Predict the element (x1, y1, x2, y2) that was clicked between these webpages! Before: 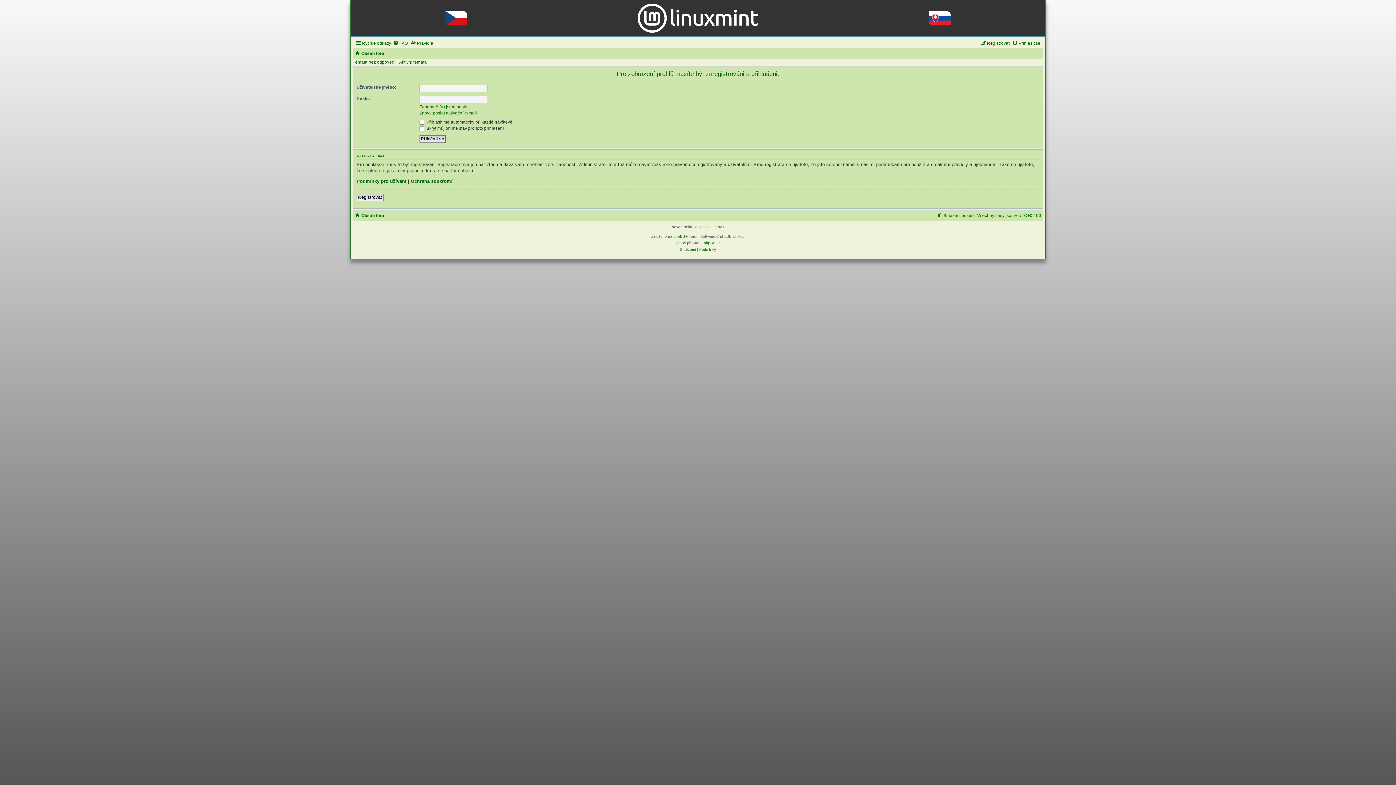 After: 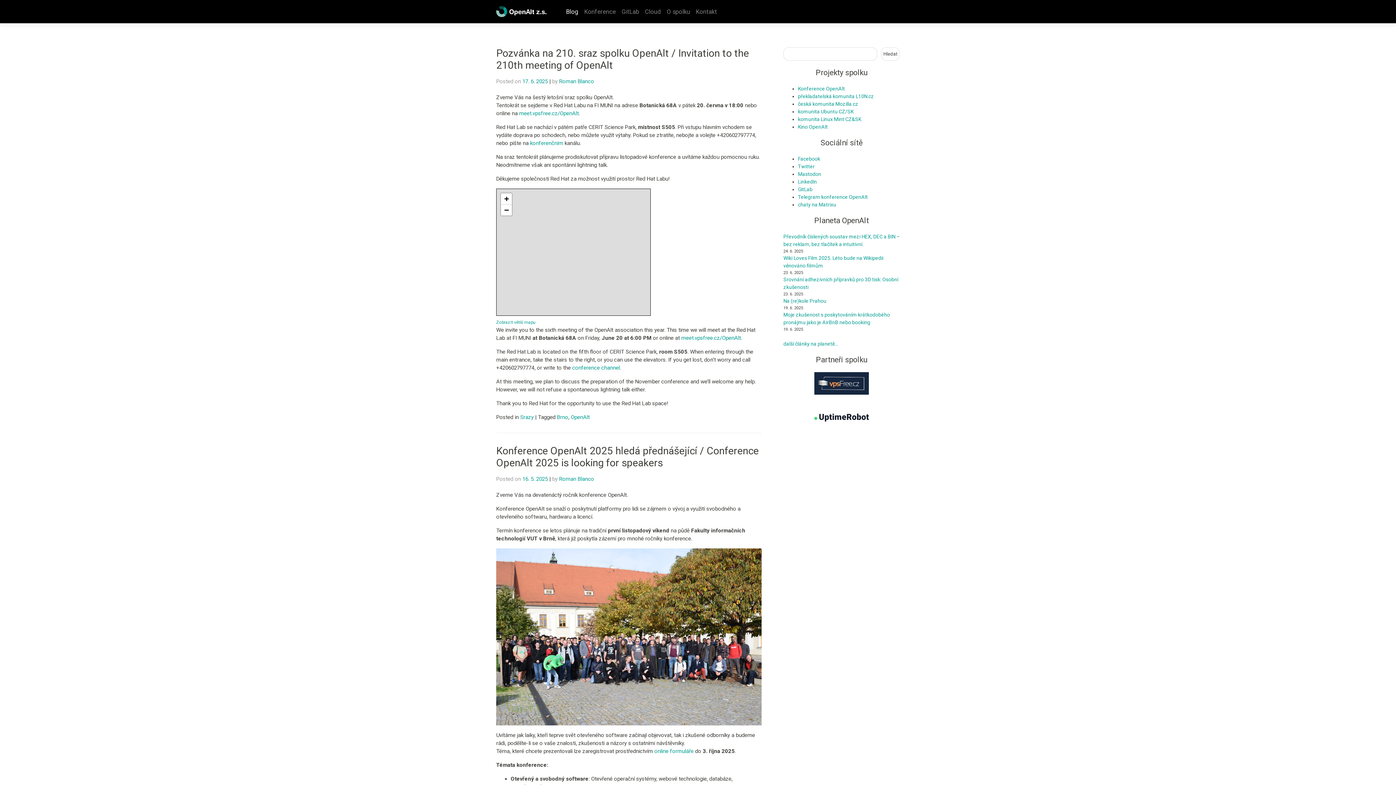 Action: bbox: (698, 225, 724, 229) label: spolek OpenAlt